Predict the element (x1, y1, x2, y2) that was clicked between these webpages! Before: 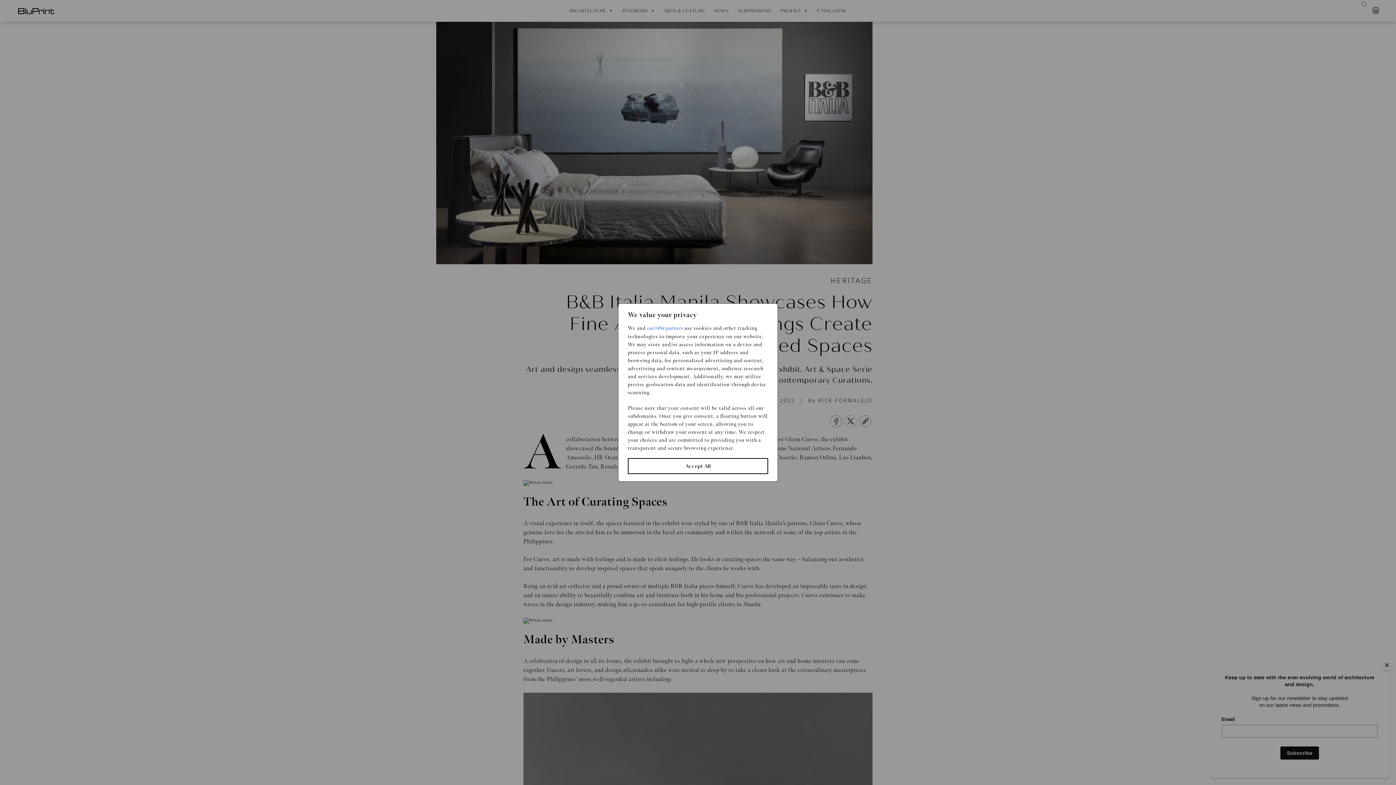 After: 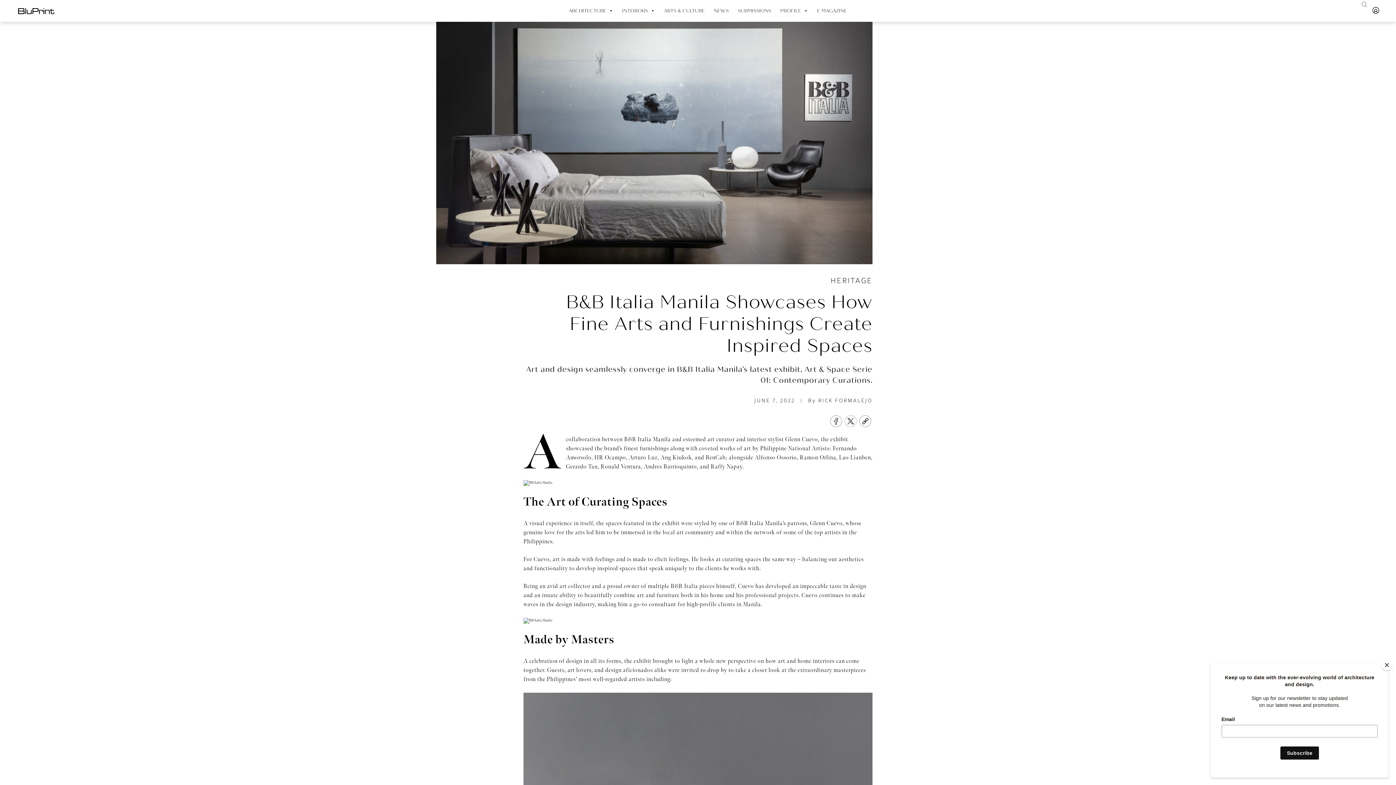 Action: label: Accept All bbox: (628, 458, 768, 474)